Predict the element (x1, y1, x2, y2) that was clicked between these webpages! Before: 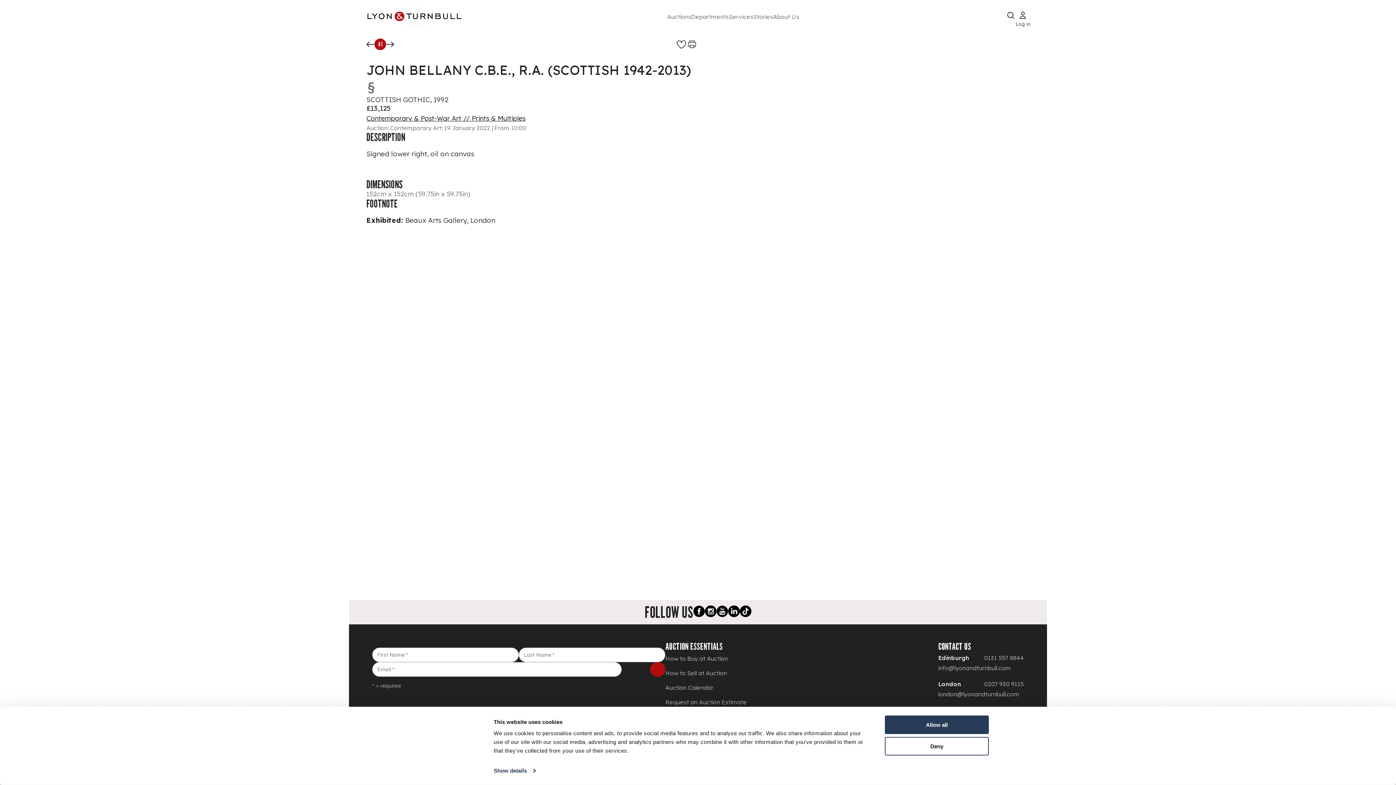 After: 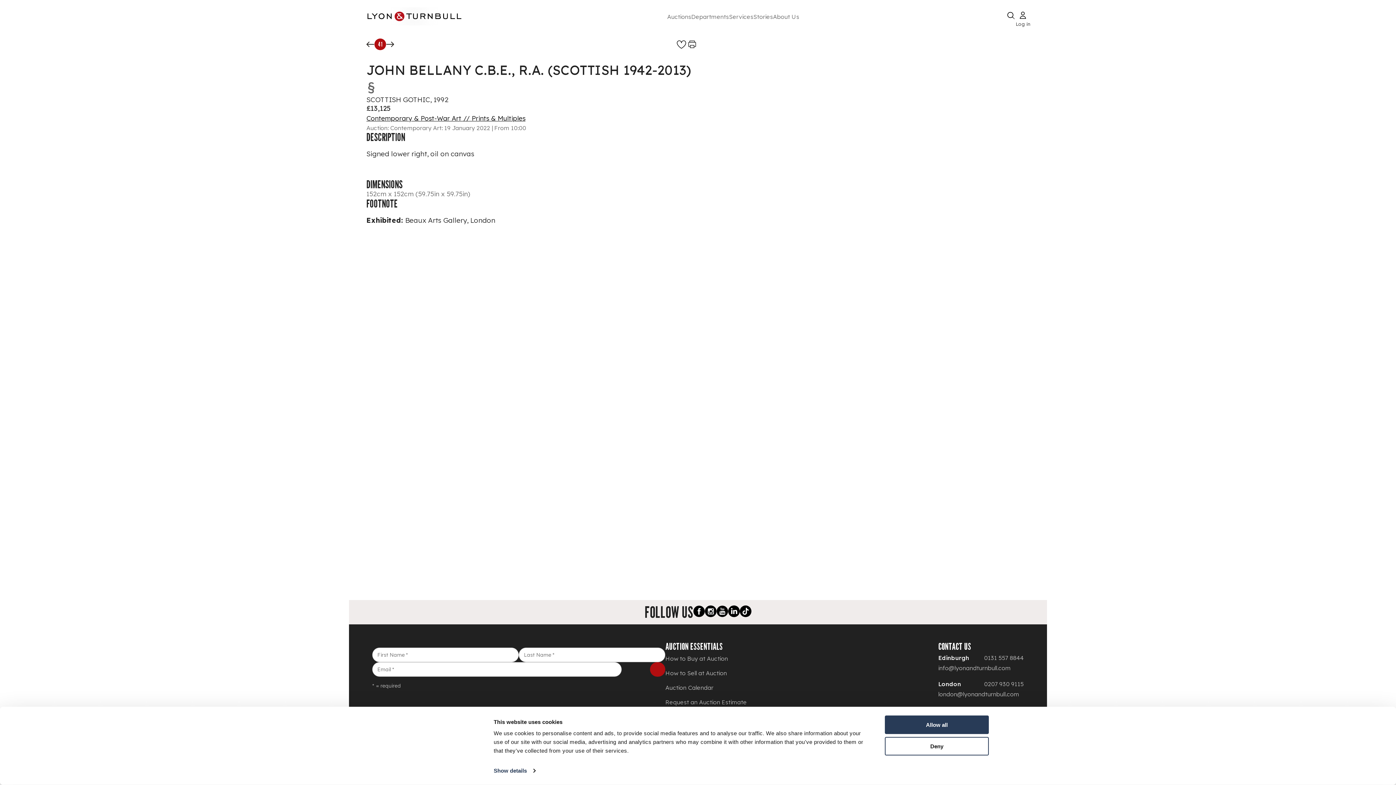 Action: label: Youtube link bbox: (716, 605, 728, 619)